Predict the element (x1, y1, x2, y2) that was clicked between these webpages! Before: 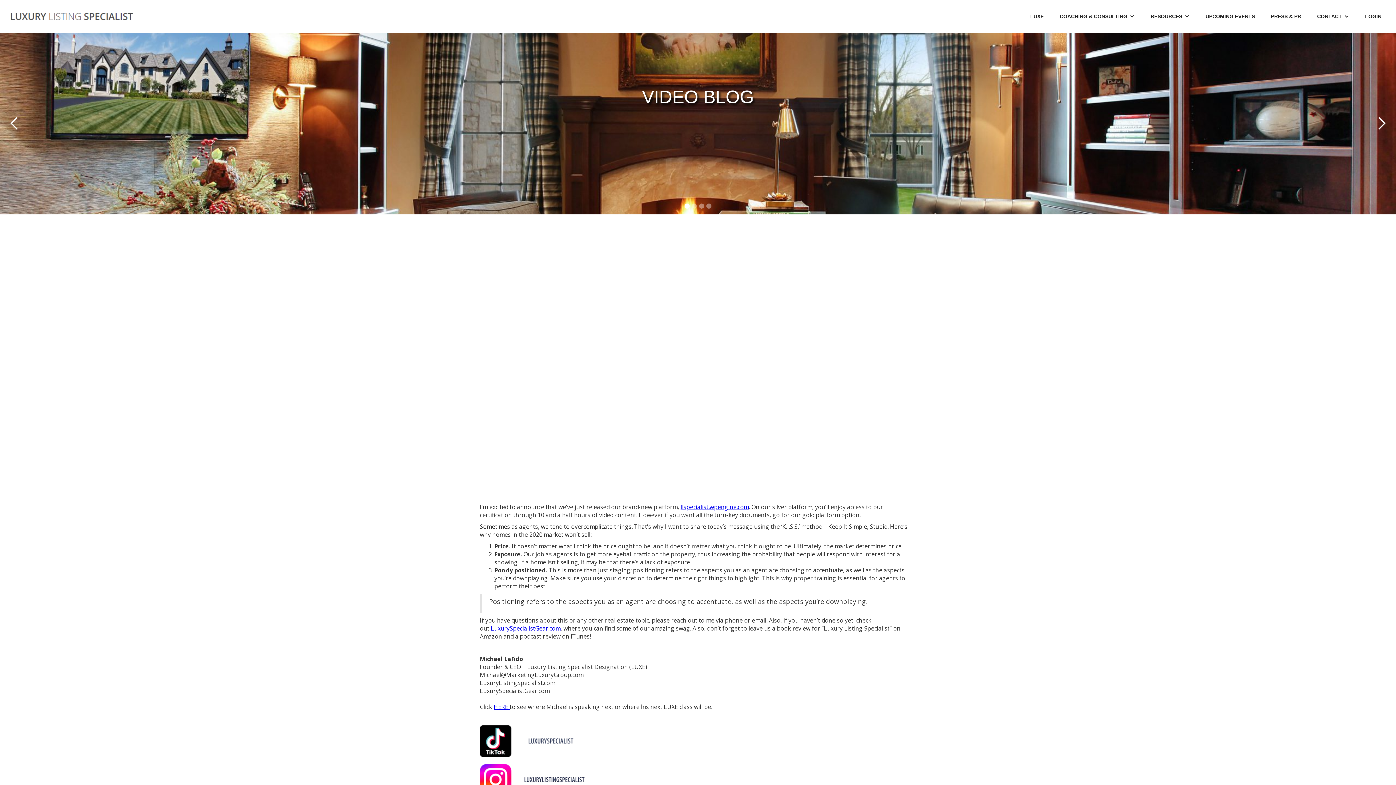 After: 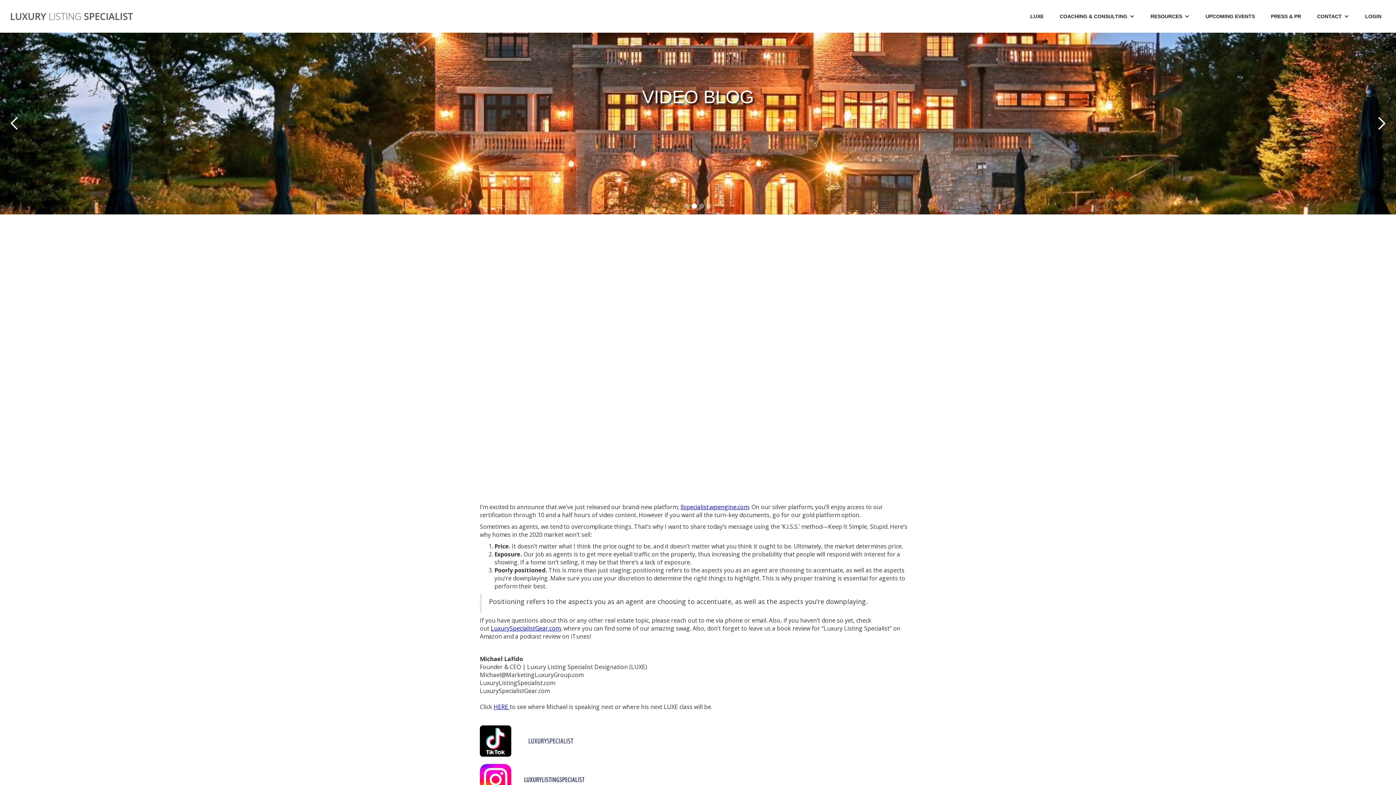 Action: bbox: (1358, 5, 1389, 27) label: LOGIN